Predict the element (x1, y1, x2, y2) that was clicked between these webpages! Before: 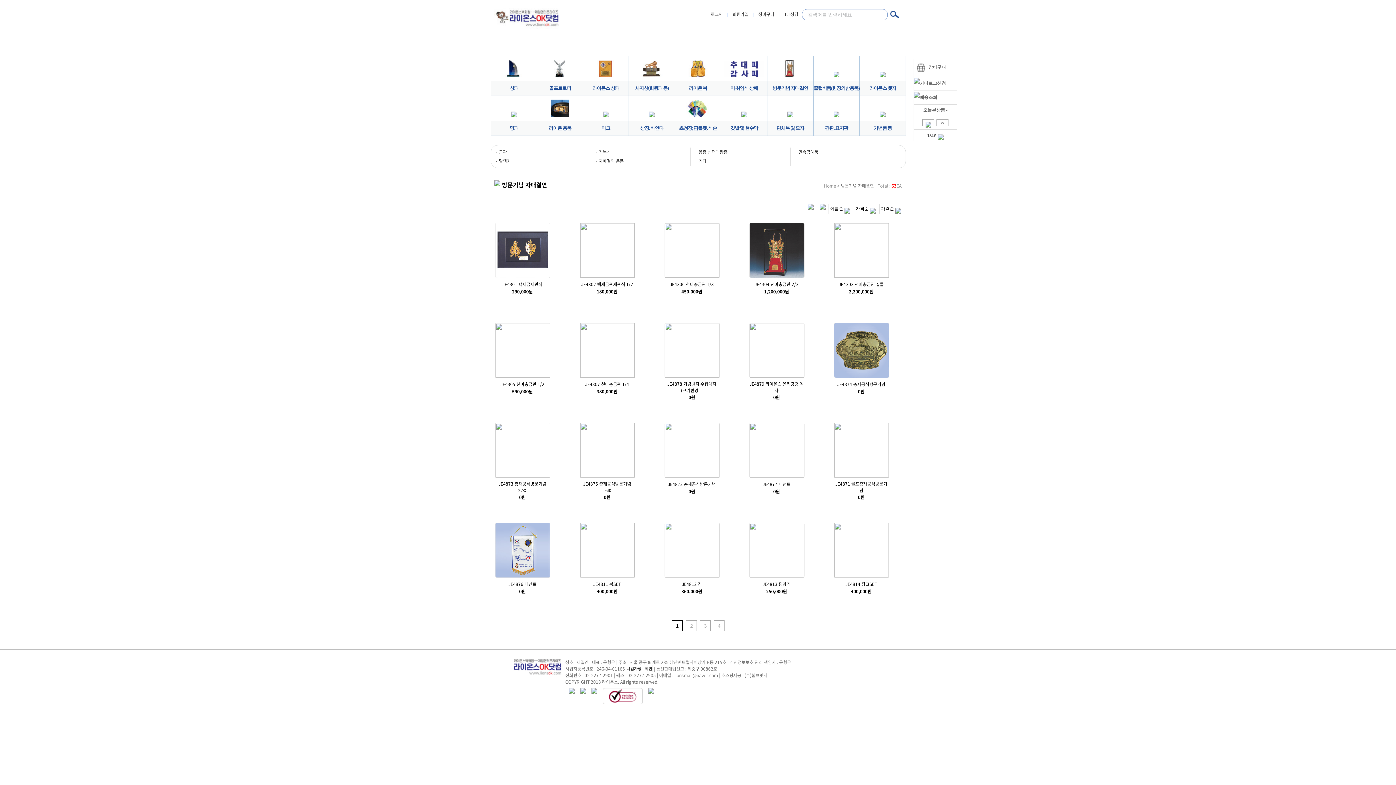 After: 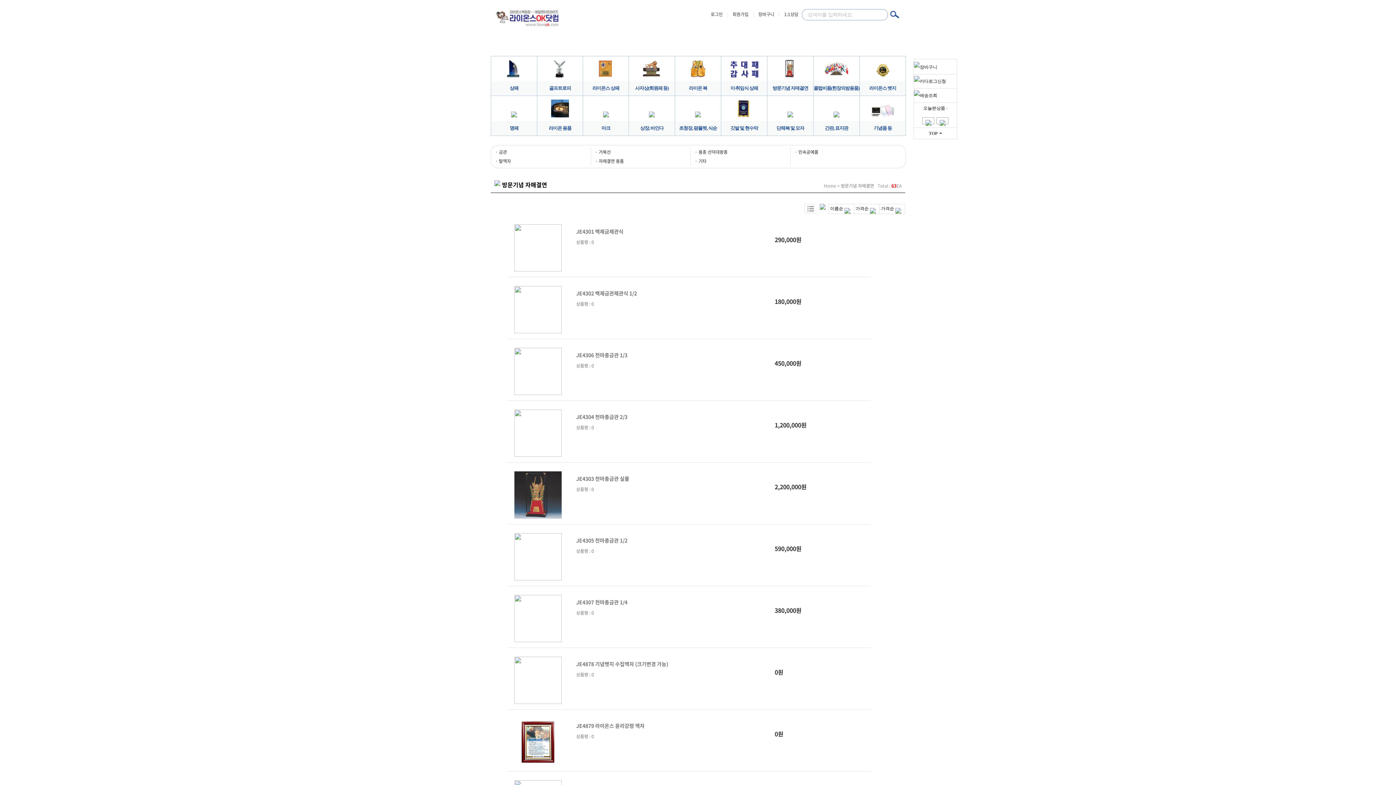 Action: bbox: (804, 204, 816, 212)